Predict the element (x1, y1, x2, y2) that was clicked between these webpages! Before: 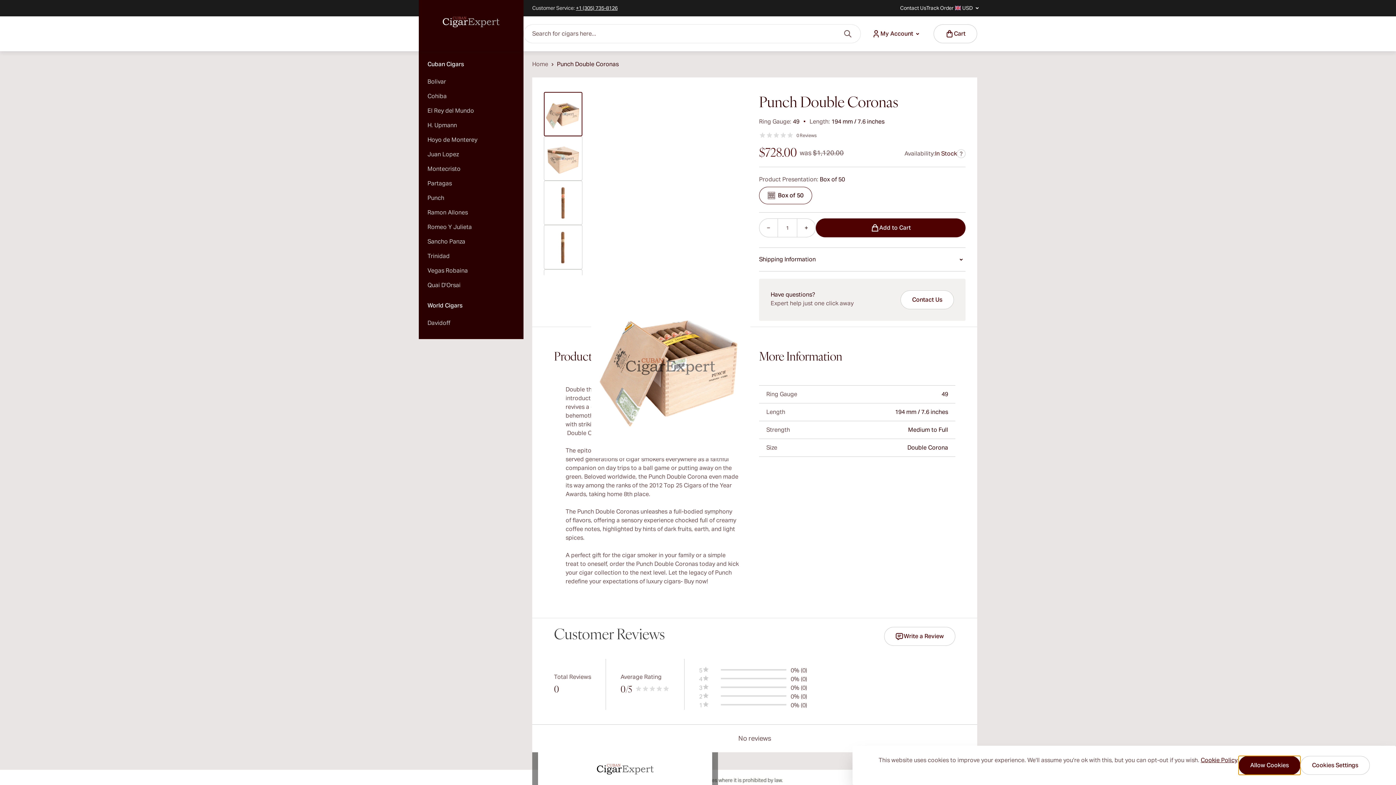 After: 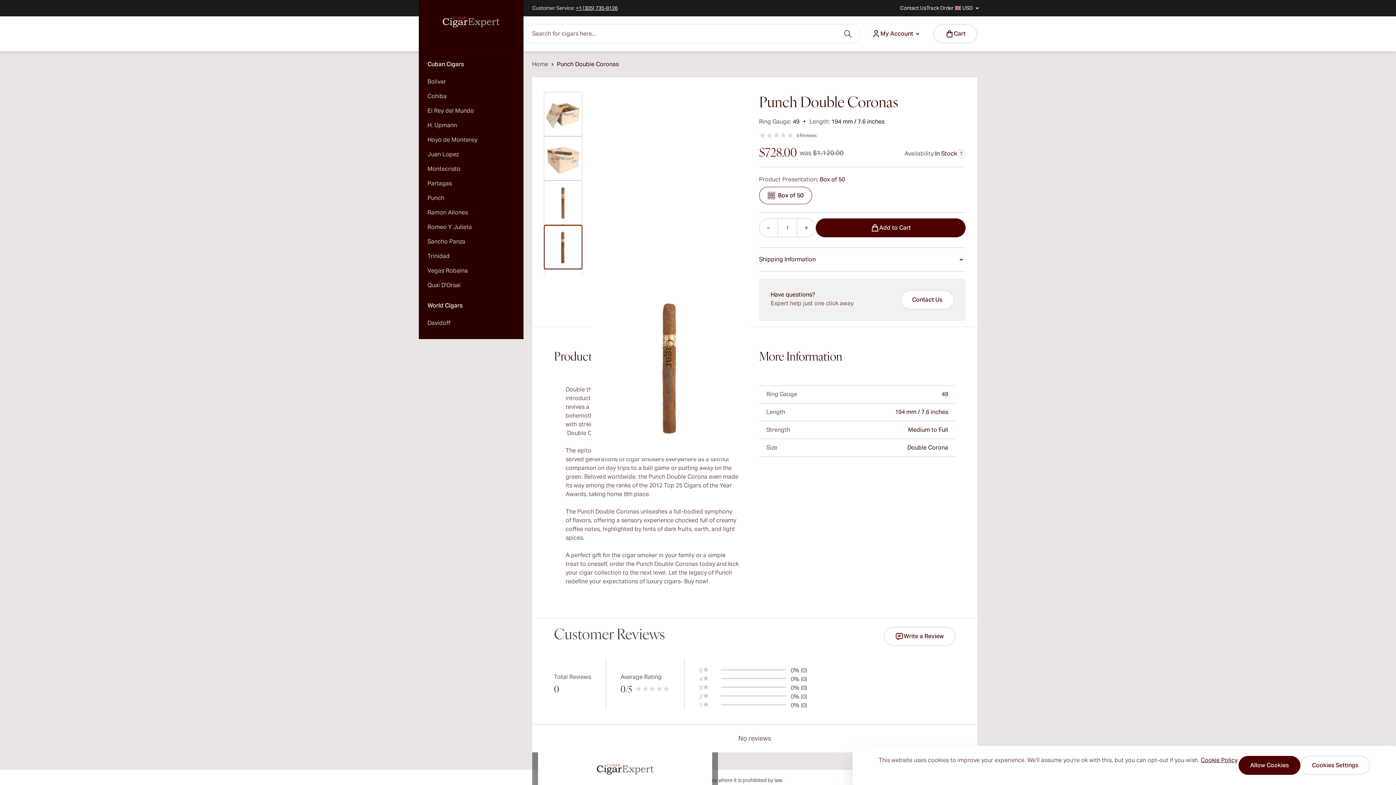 Action: label: View larger image bbox: (544, 225, 582, 269)